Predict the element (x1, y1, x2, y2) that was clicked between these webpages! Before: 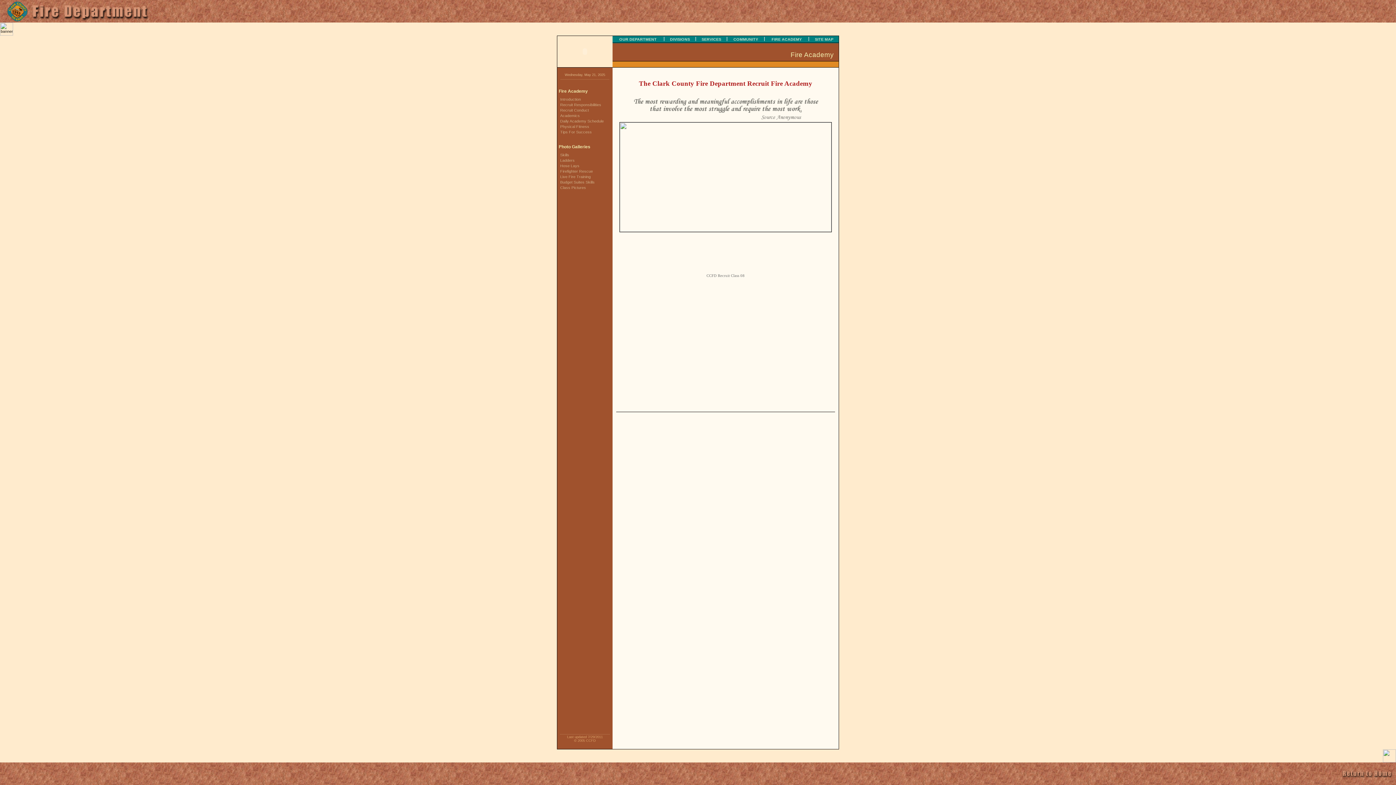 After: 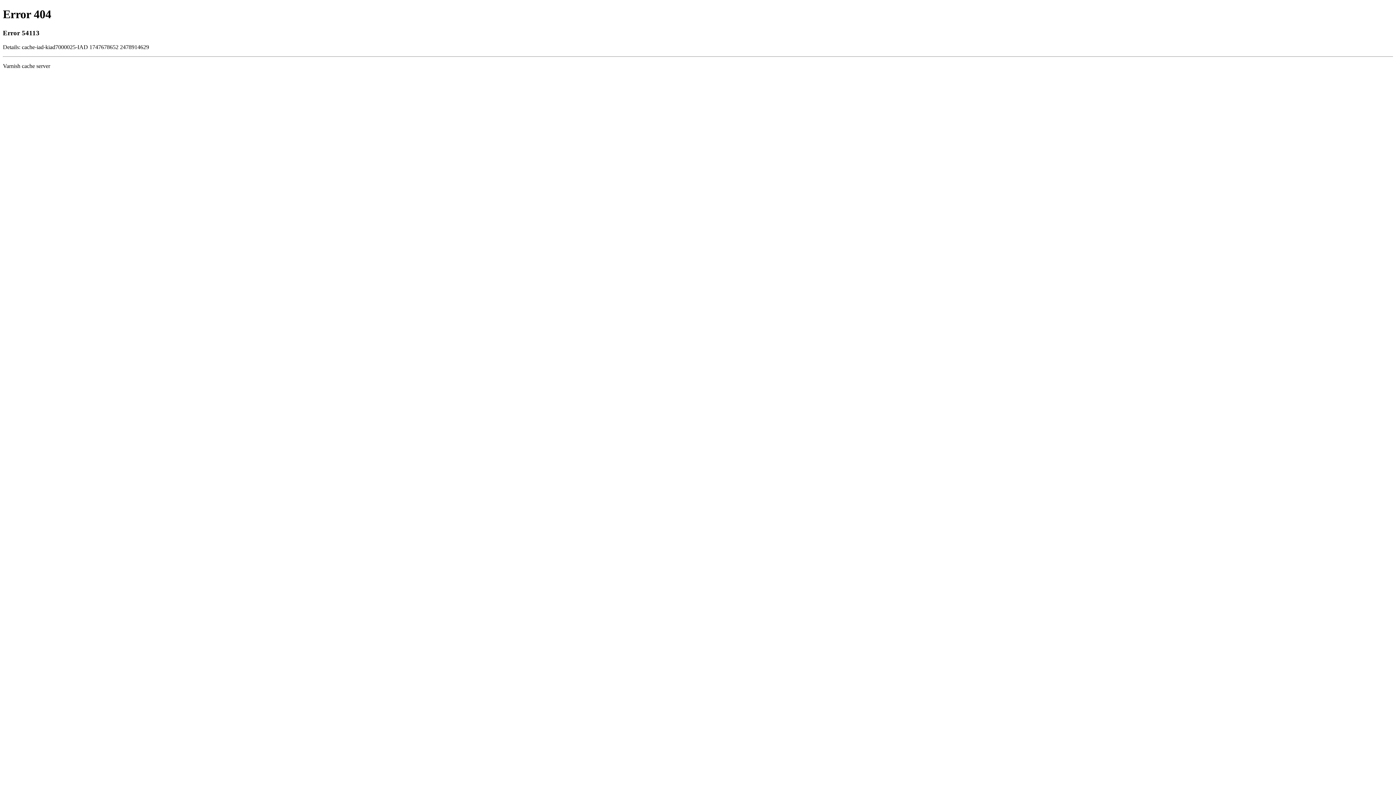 Action: bbox: (1331, 781, 1396, 786)